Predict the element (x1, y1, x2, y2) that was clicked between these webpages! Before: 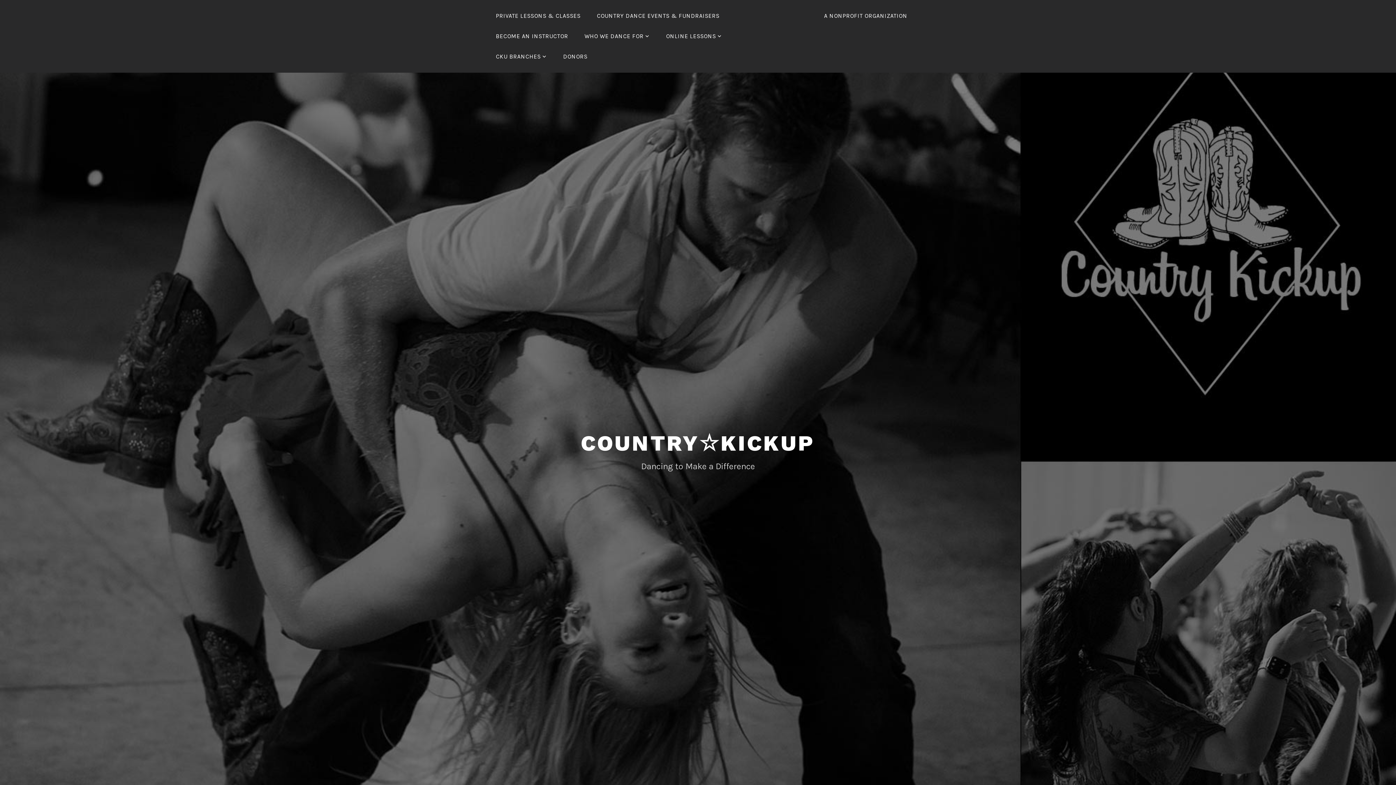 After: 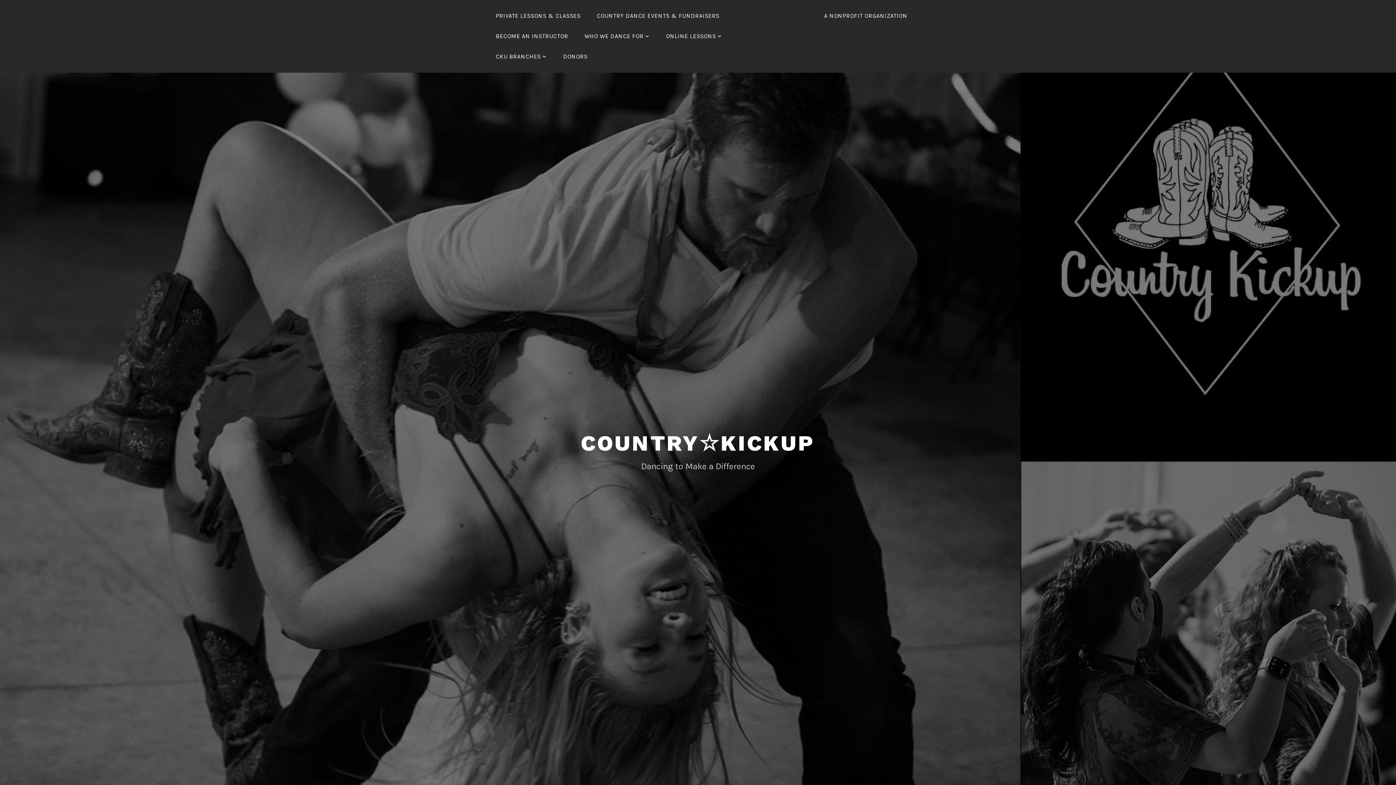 Action: label: COUNTRY☆KICKUP bbox: (581, 430, 815, 456)